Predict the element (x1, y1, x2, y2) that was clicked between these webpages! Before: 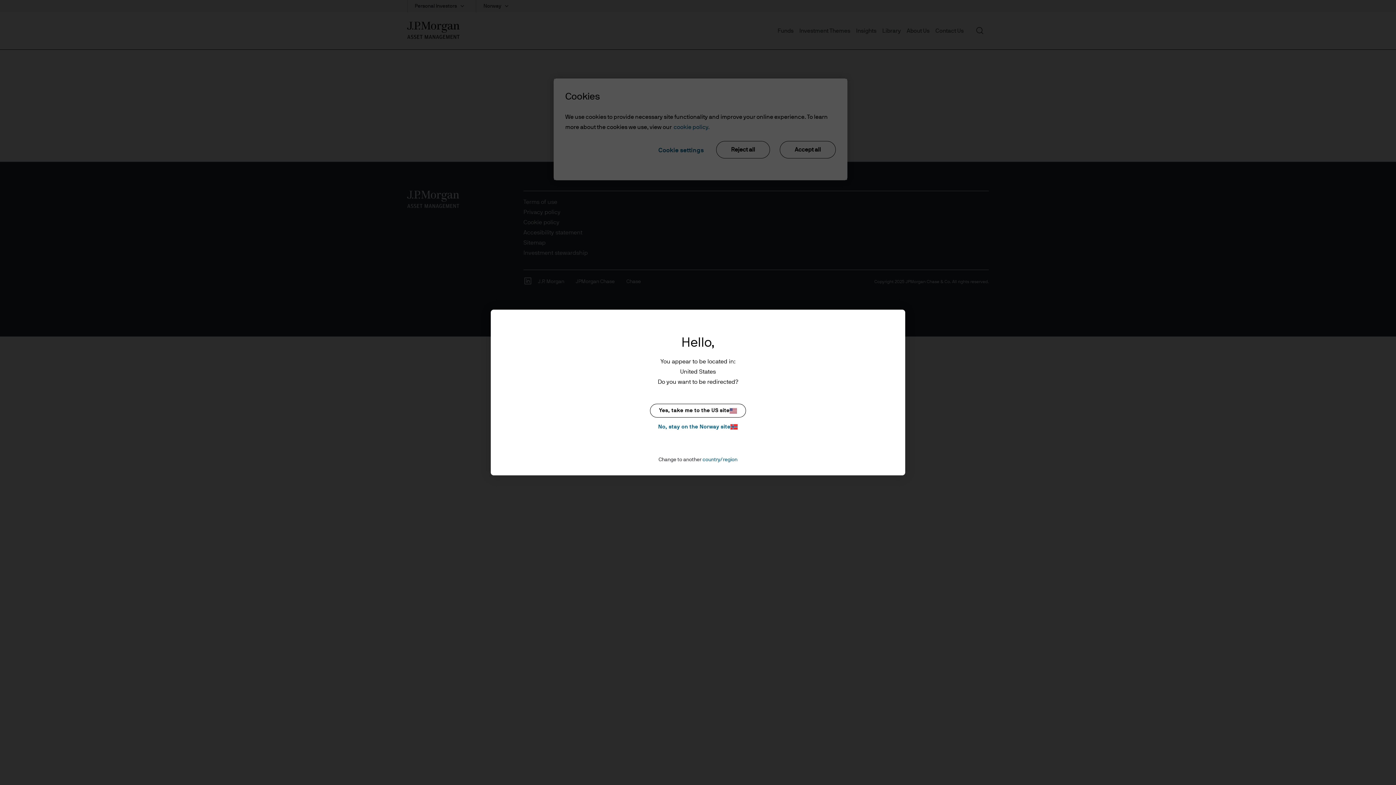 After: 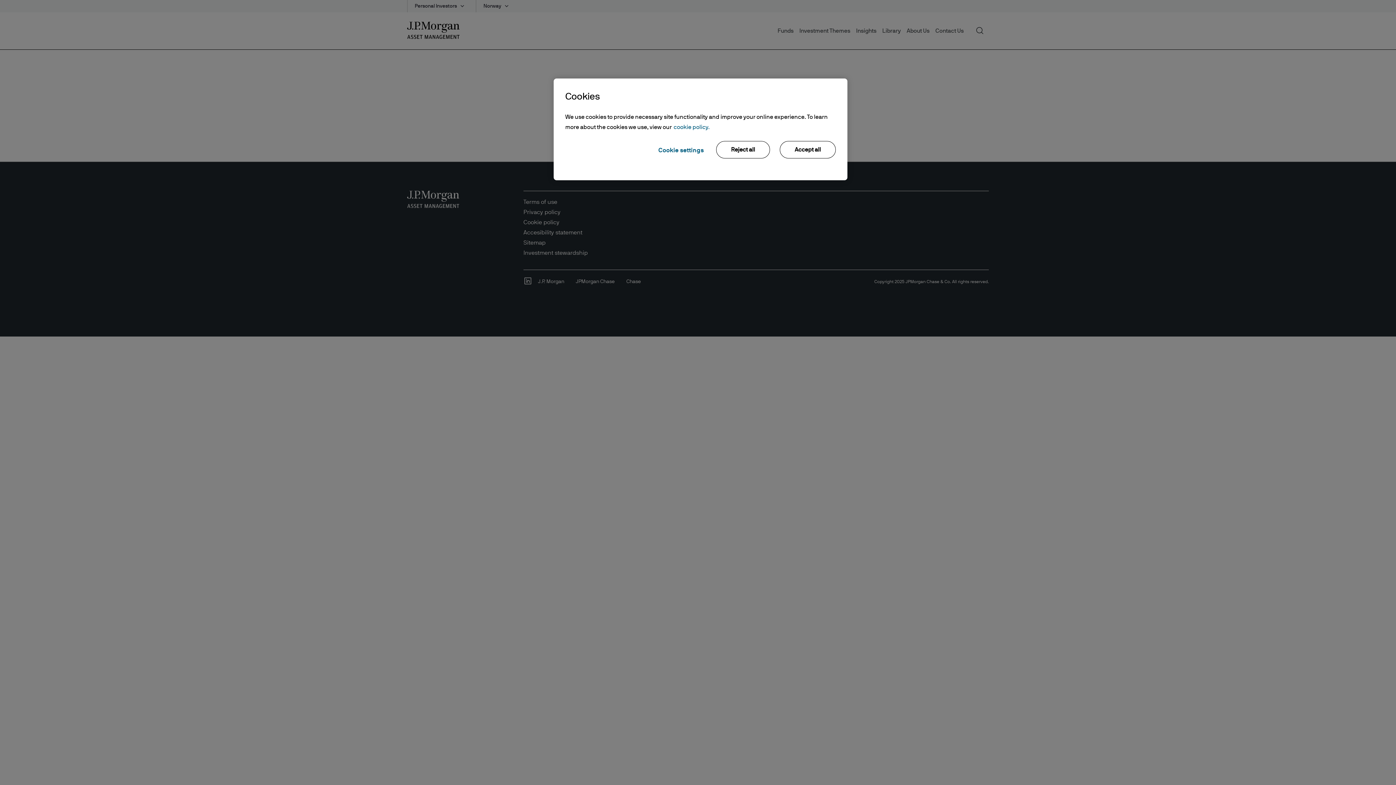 Action: bbox: (650, 422, 746, 431) label: No, stay on the Norway site